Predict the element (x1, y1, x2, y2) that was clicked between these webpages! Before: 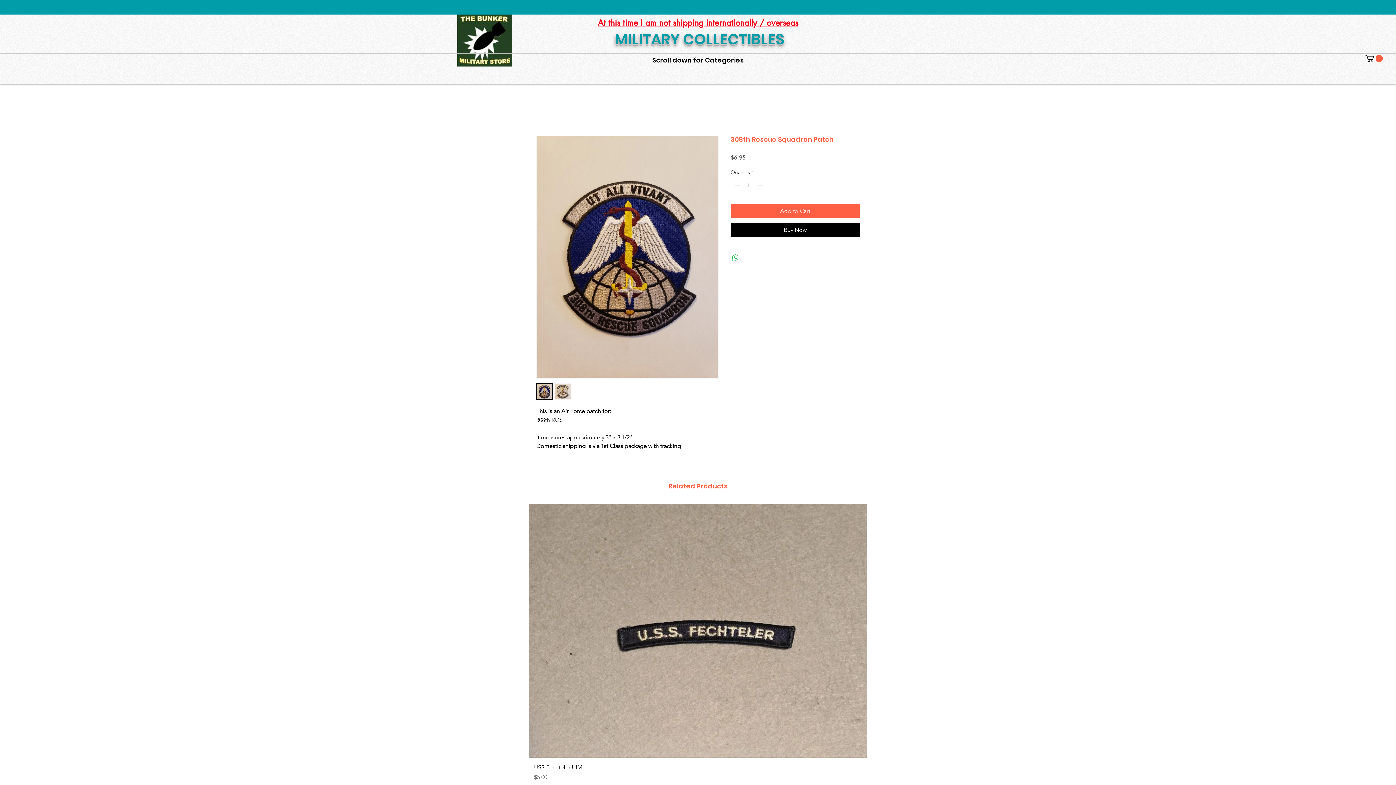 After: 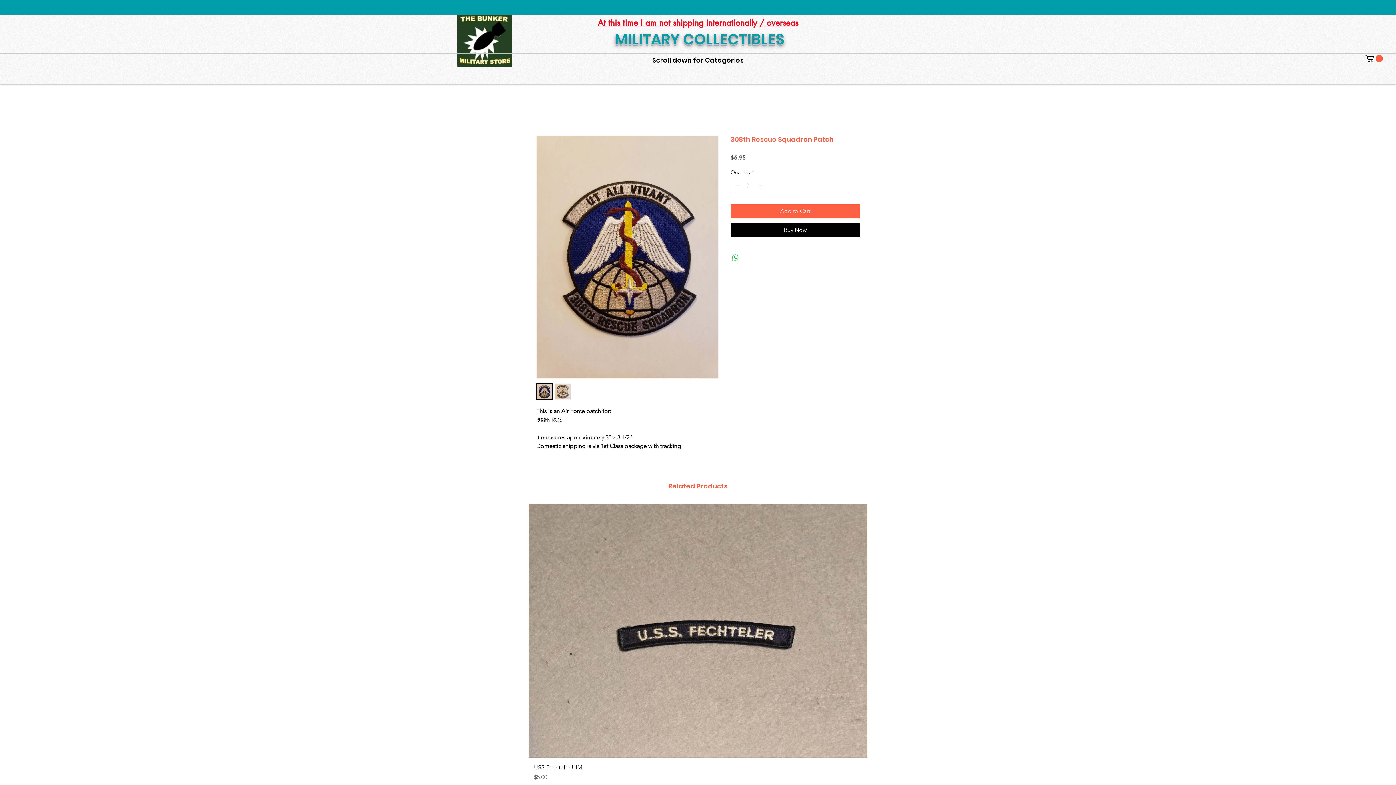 Action: bbox: (536, 135, 718, 378)